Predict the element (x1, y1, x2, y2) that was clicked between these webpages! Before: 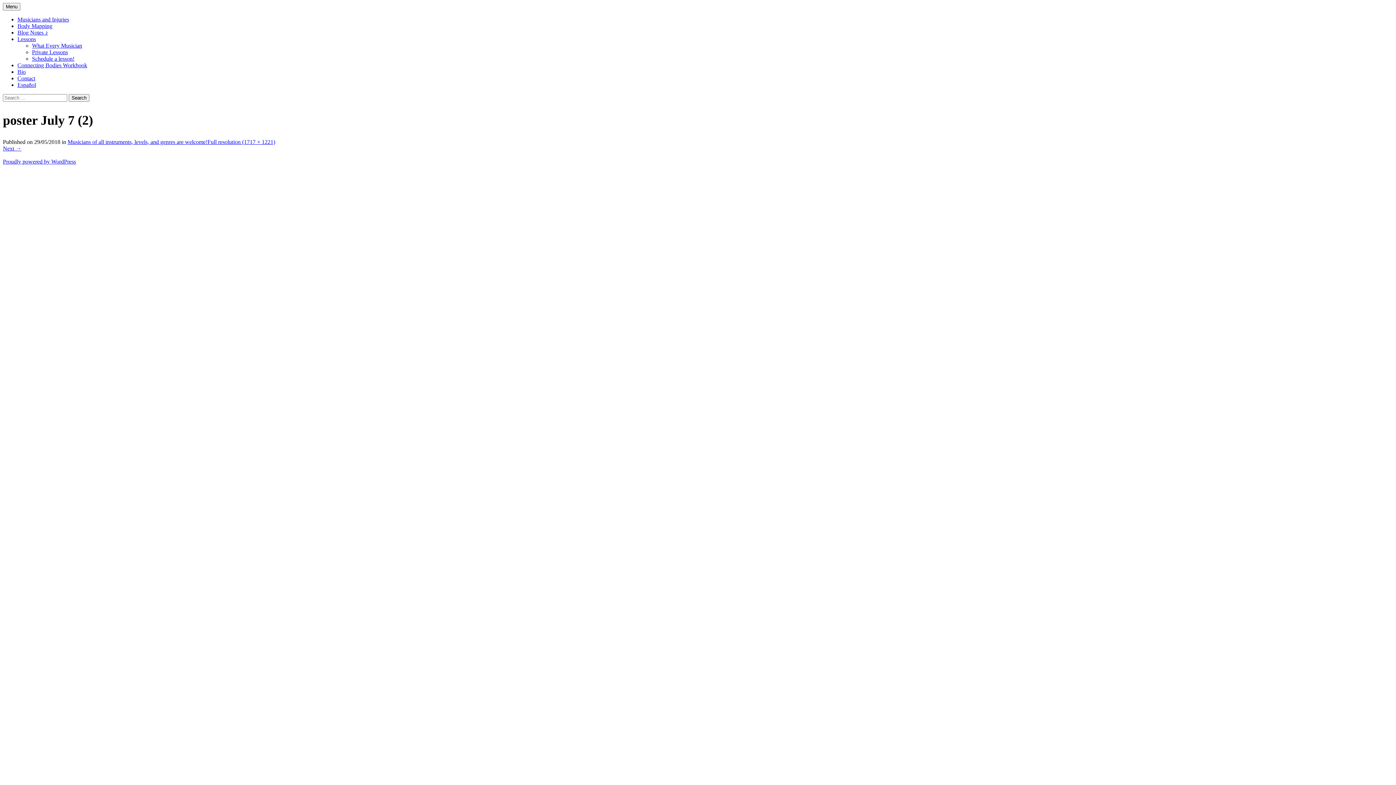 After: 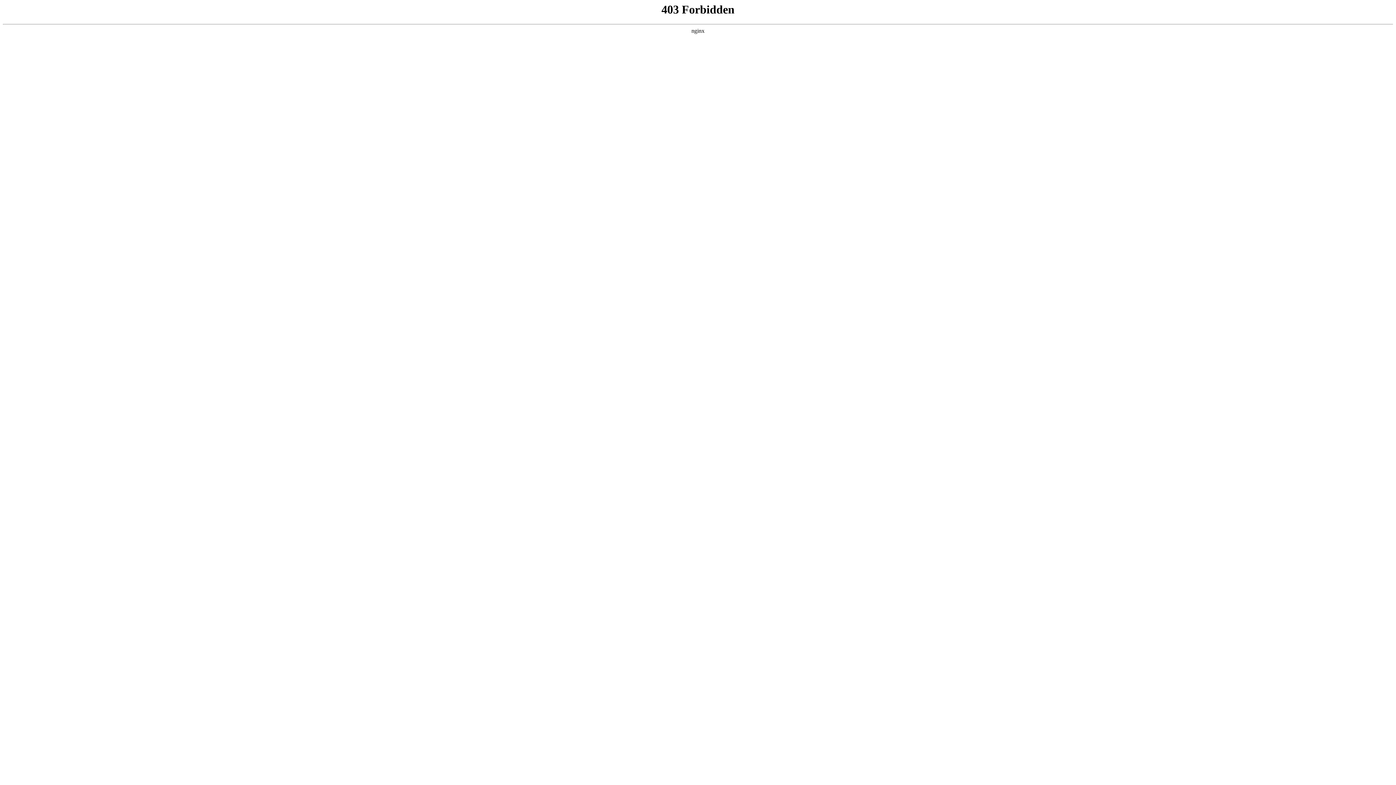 Action: bbox: (2, 158, 76, 164) label: Proudly powered by WordPress